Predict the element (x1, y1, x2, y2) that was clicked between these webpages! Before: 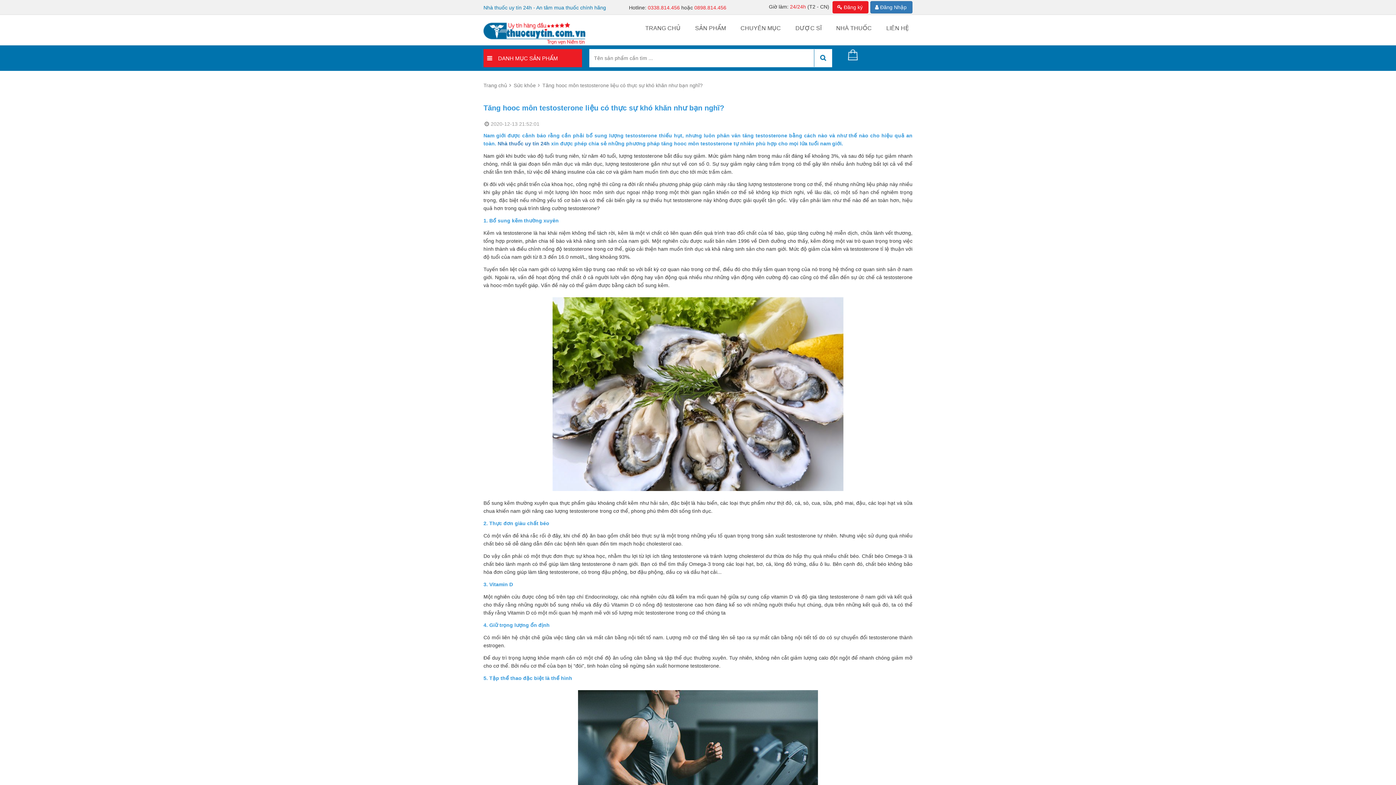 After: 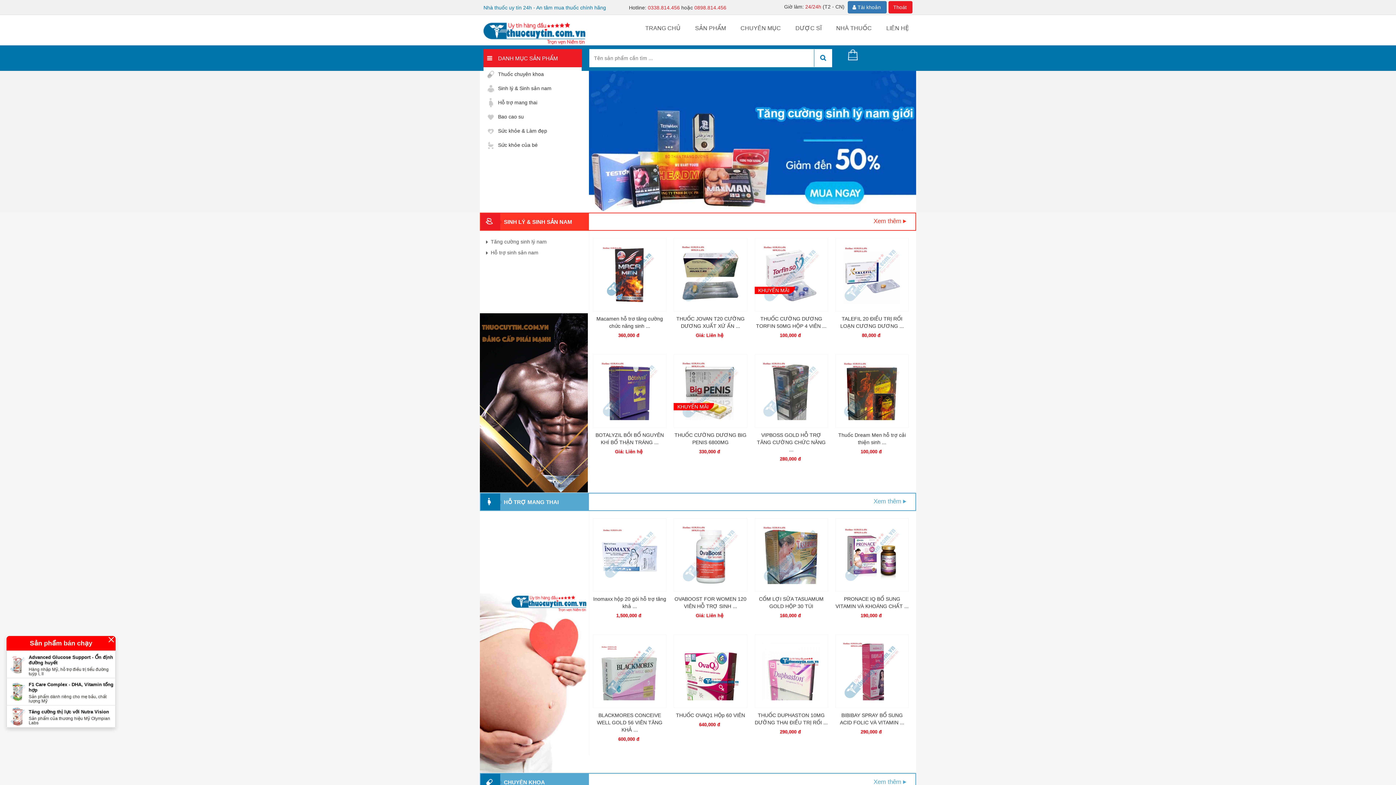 Action: label: Trang chủ bbox: (483, 76, 510, 94)